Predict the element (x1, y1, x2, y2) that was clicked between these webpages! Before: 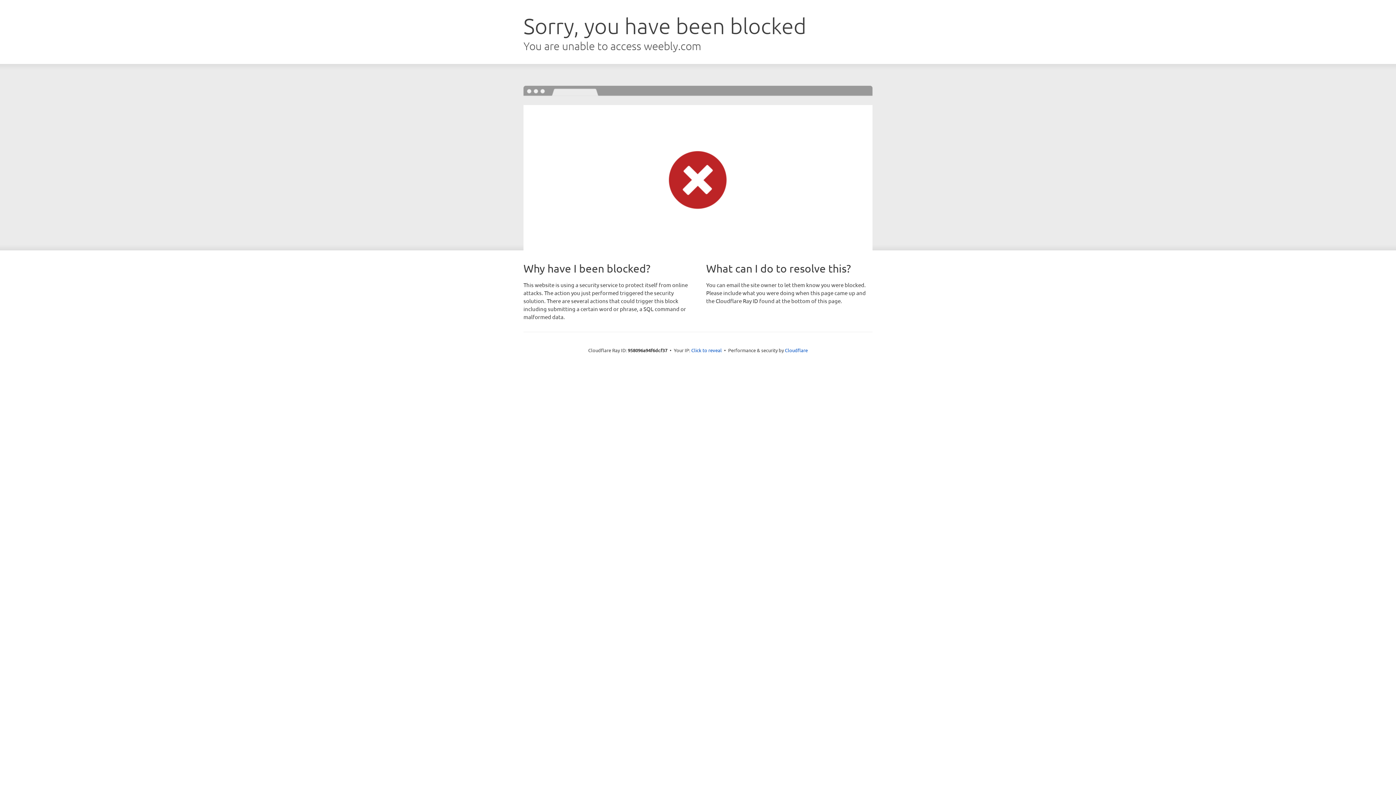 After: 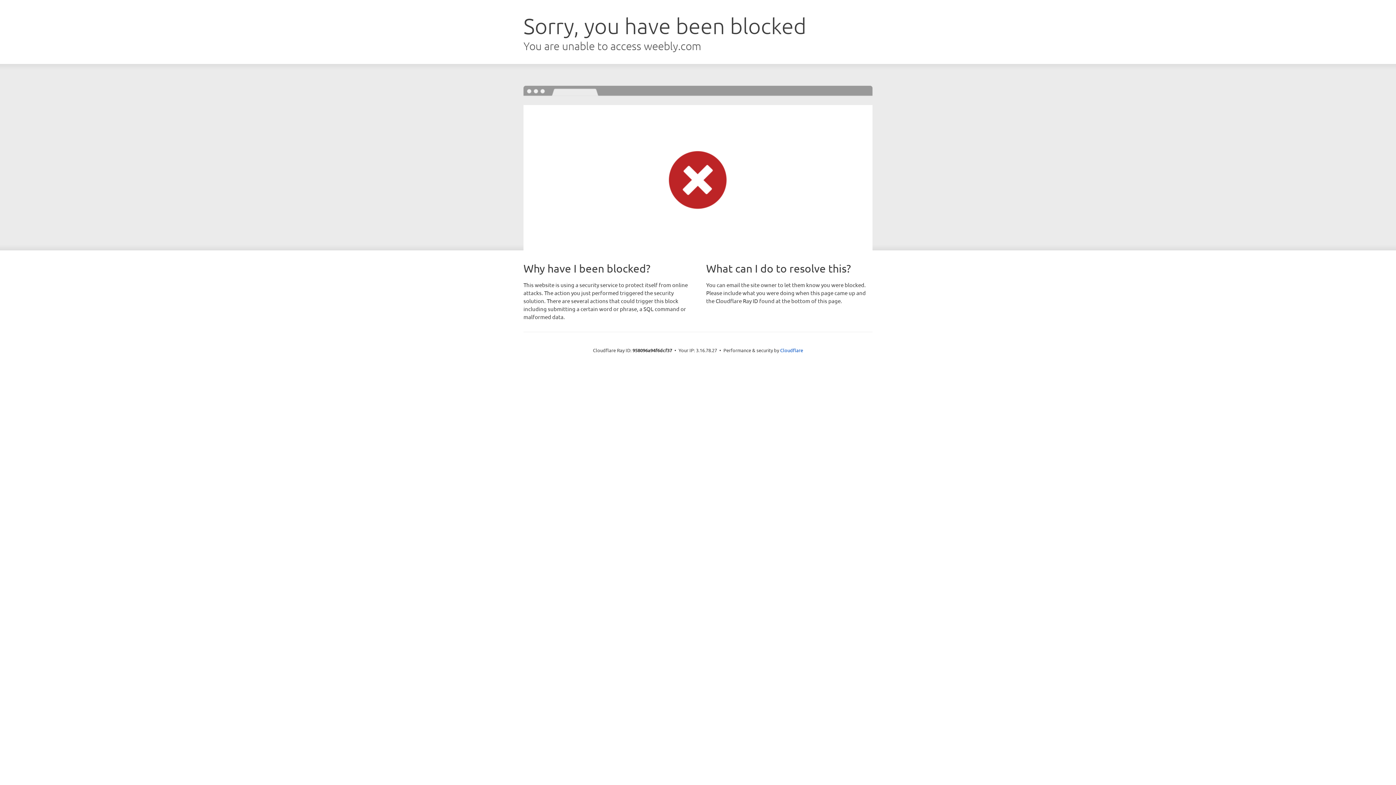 Action: bbox: (691, 346, 722, 353) label: Click to reveal